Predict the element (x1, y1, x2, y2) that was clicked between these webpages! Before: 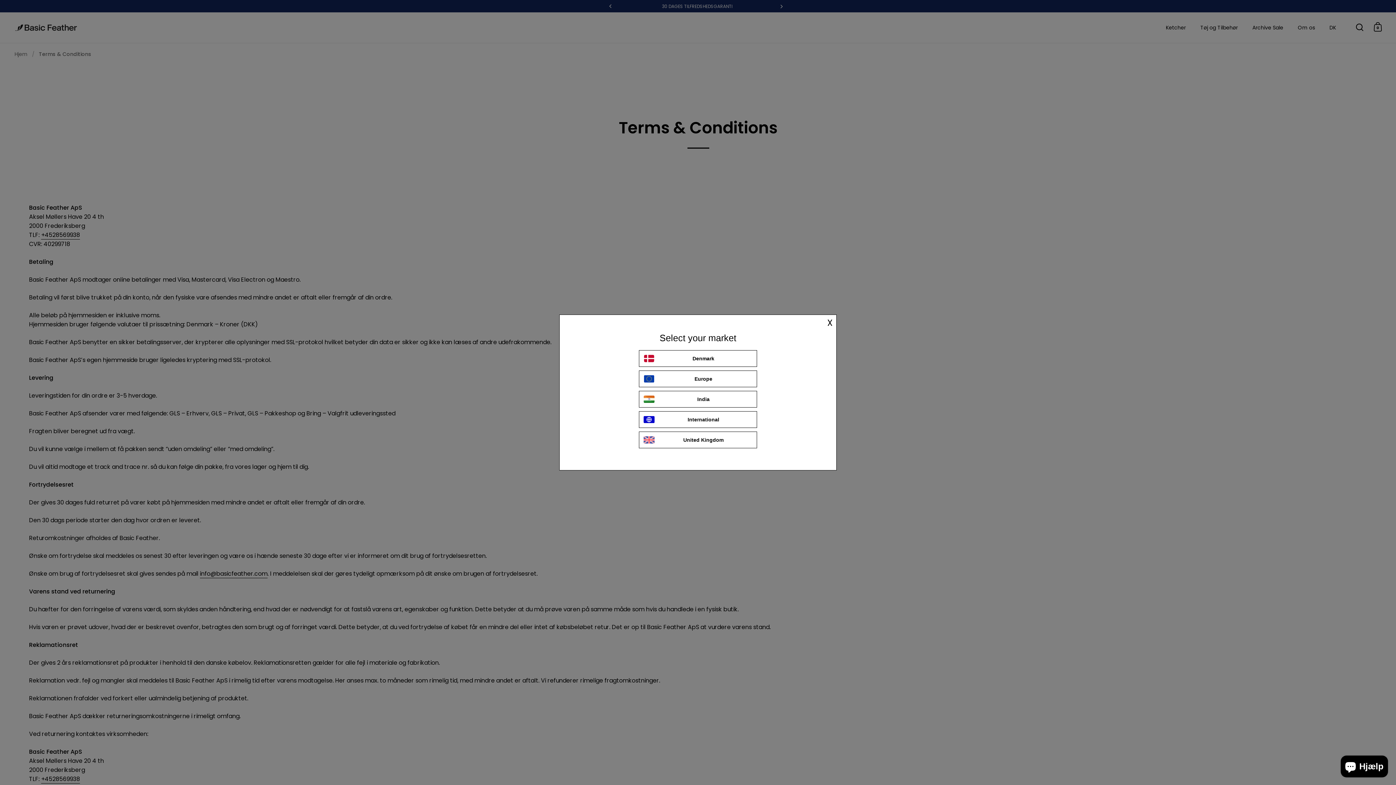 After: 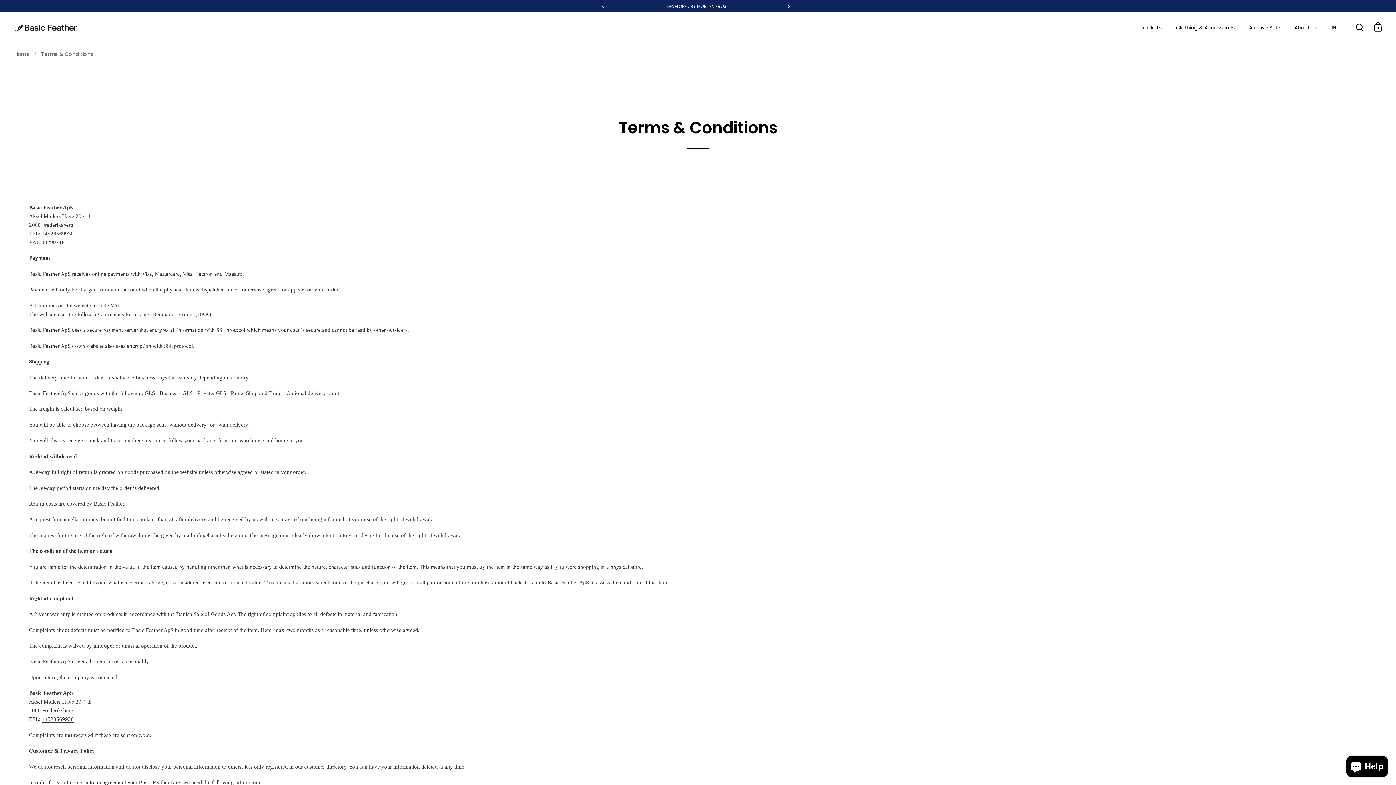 Action: label: India bbox: (639, 391, 757, 407)